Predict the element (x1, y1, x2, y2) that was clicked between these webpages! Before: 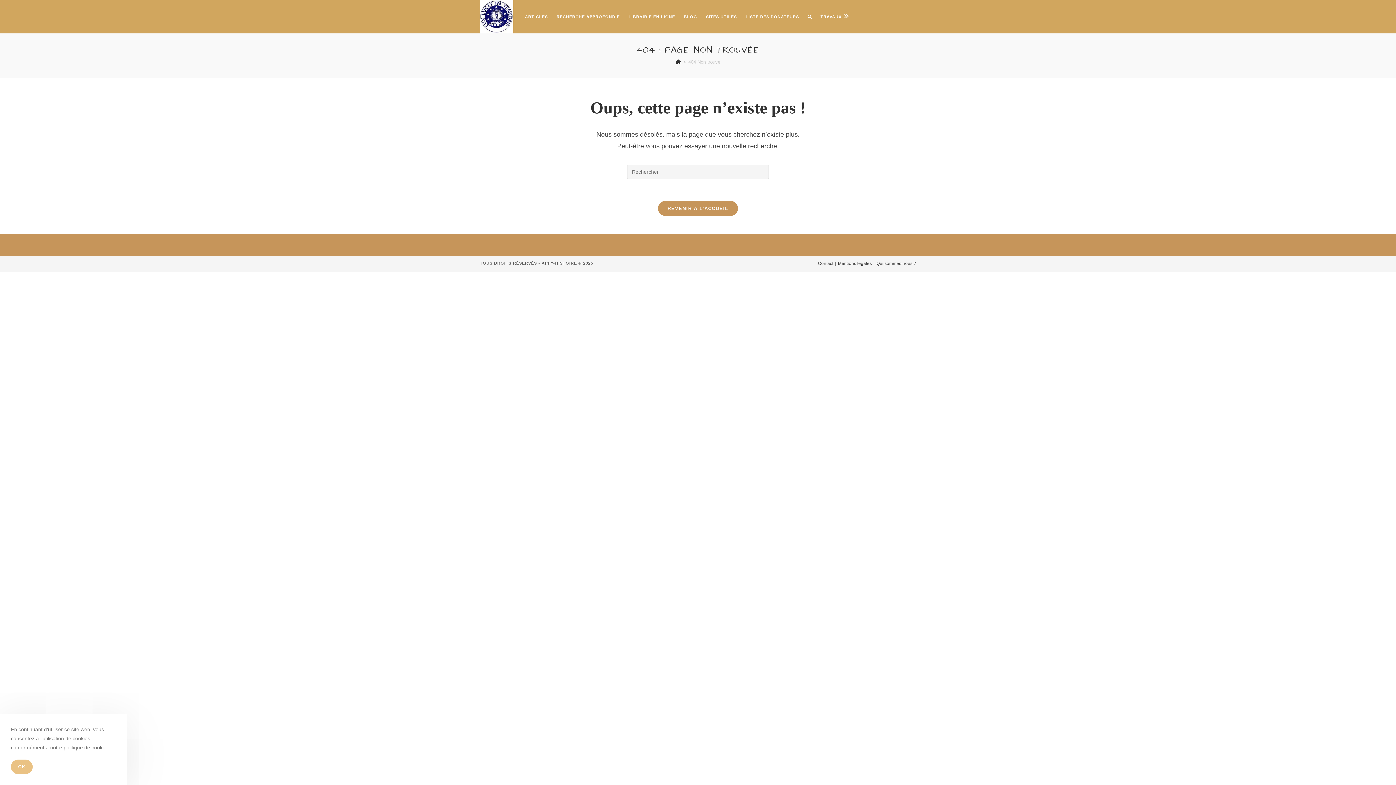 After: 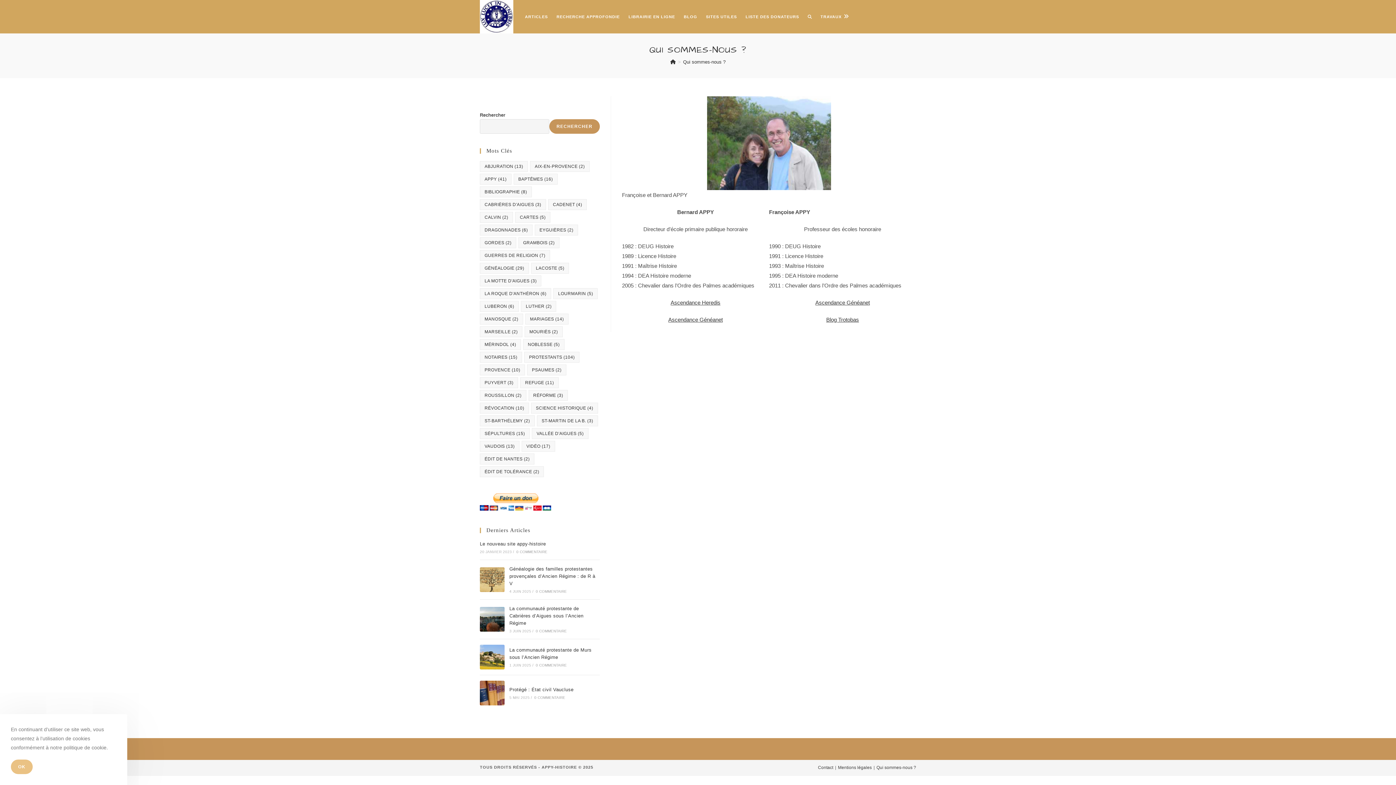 Action: bbox: (876, 261, 916, 266) label: Qui sommes-nous ?